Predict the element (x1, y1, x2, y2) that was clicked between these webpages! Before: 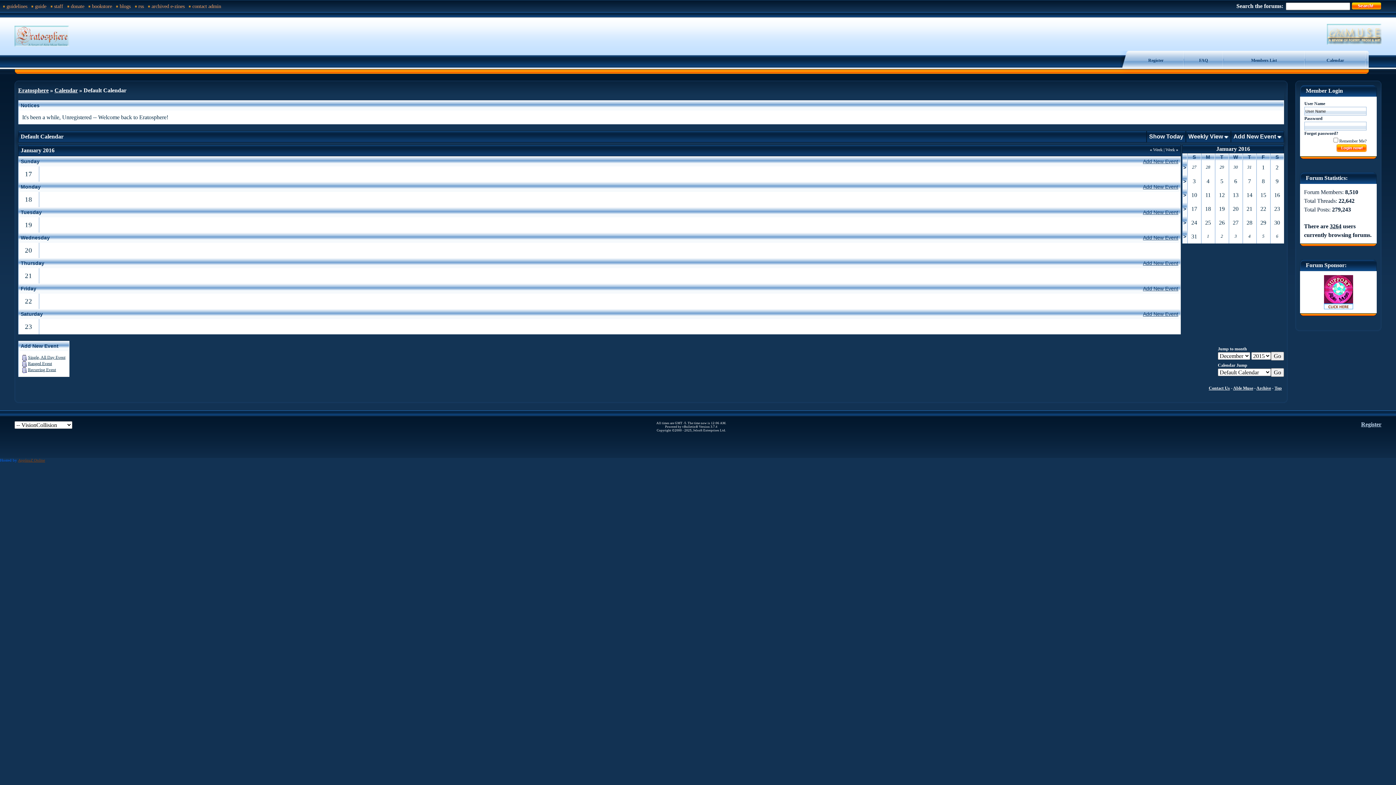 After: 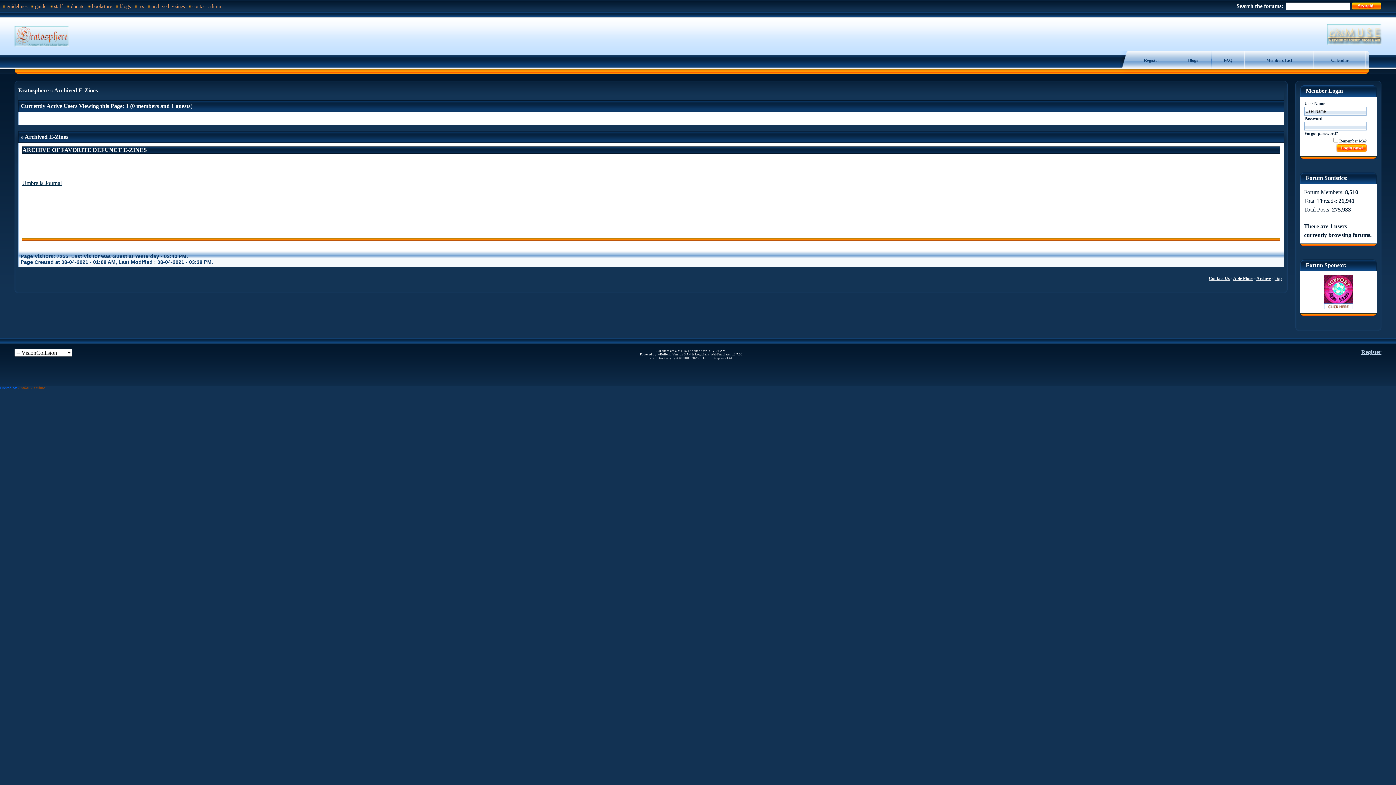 Action: bbox: (151, 3, 187, 9) label: archived e-zines